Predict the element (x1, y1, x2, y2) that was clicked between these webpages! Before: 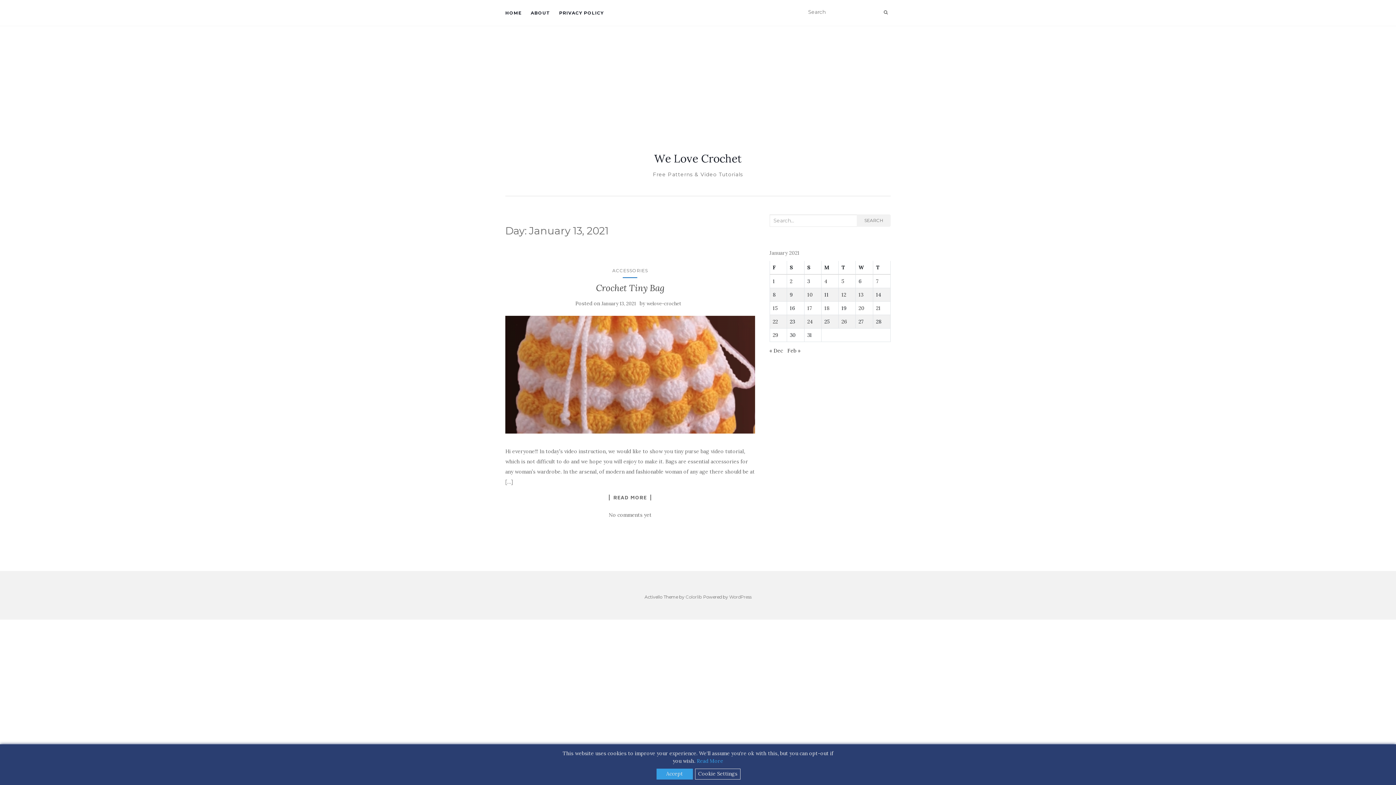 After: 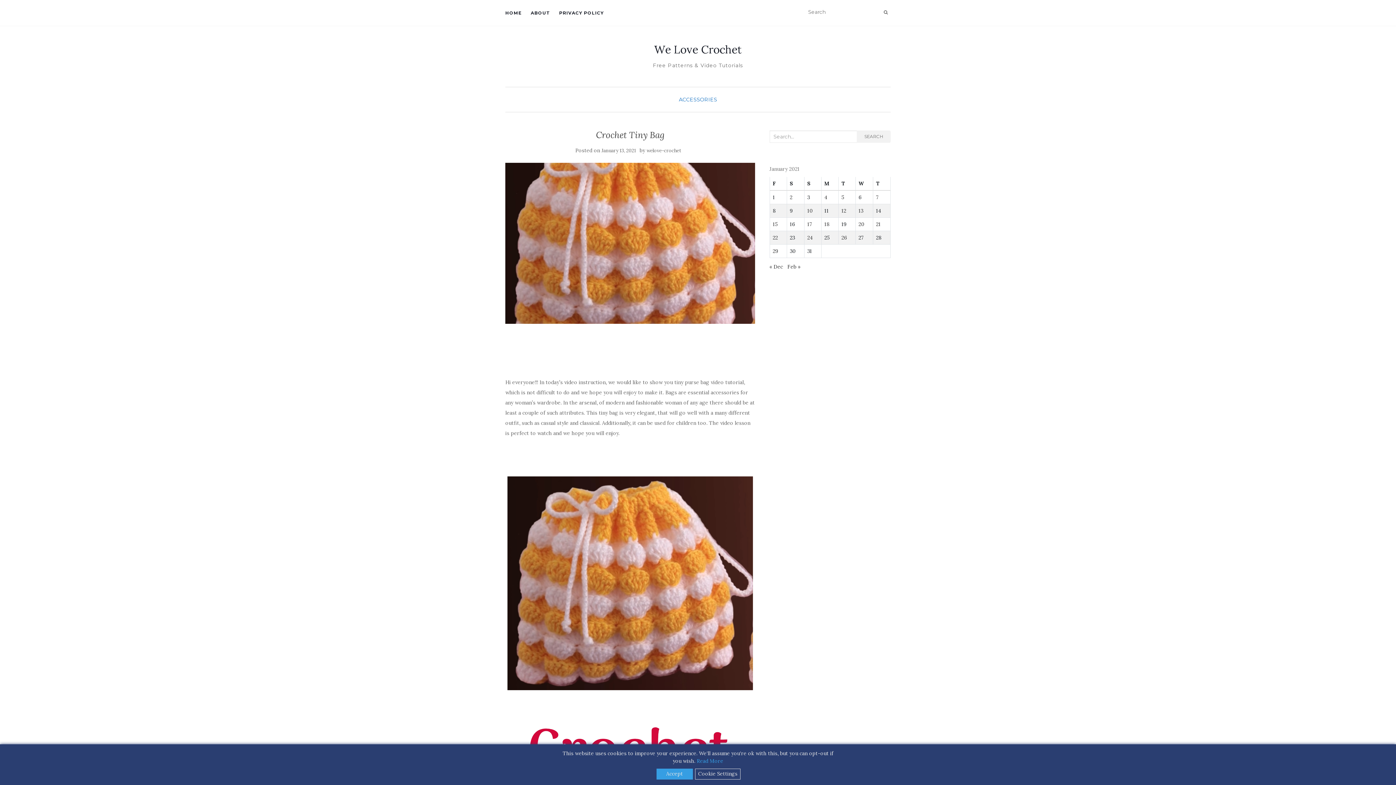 Action: bbox: (505, 316, 755, 433)